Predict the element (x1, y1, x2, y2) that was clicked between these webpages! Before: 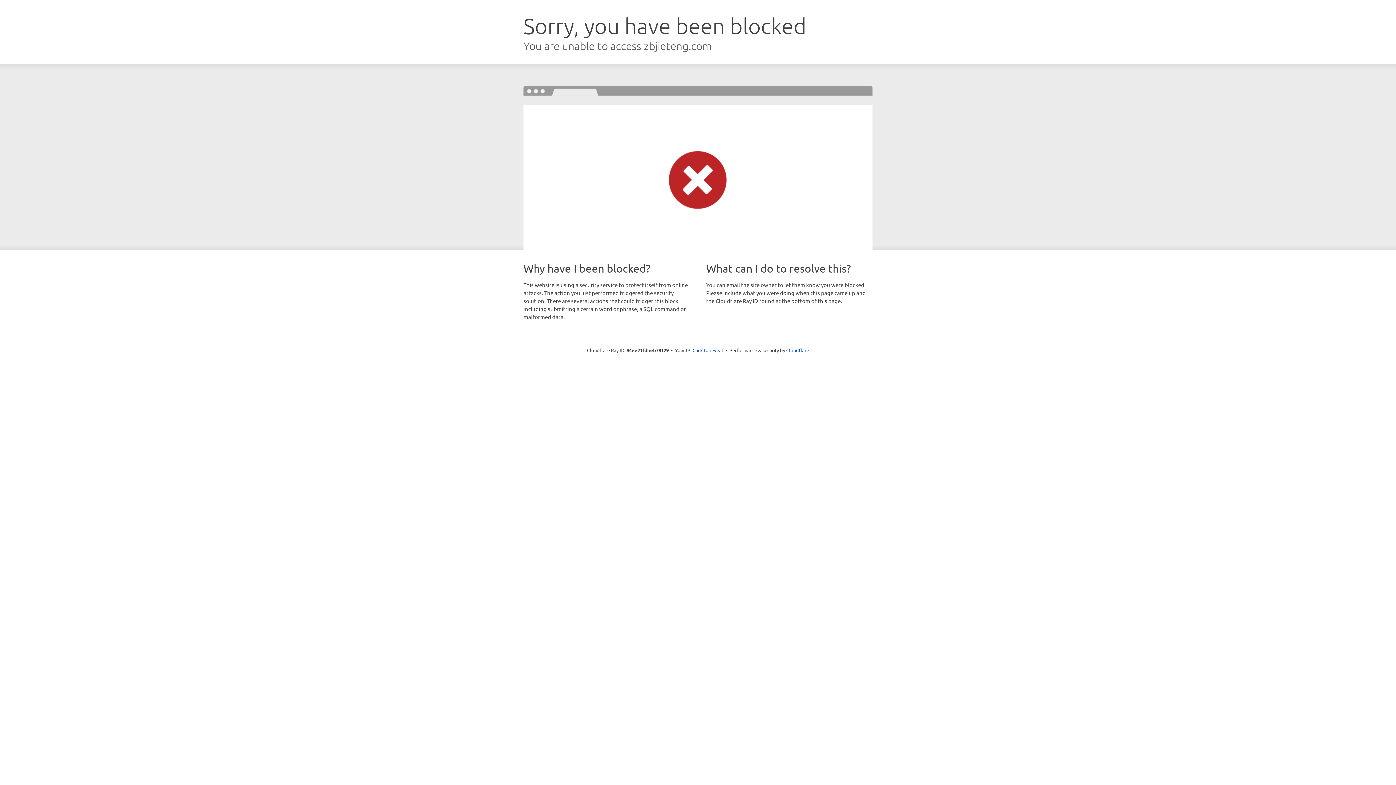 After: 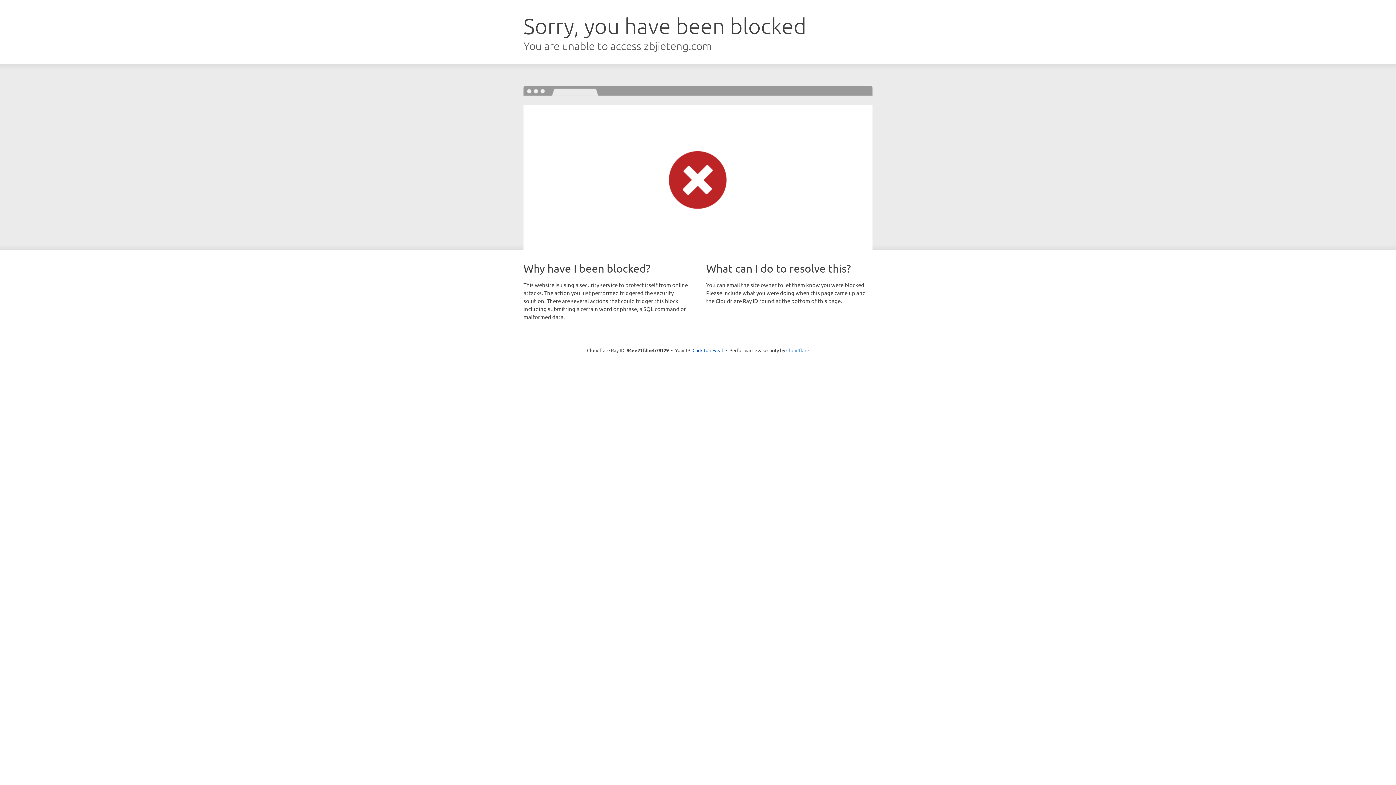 Action: label: Cloudflare bbox: (786, 347, 809, 353)